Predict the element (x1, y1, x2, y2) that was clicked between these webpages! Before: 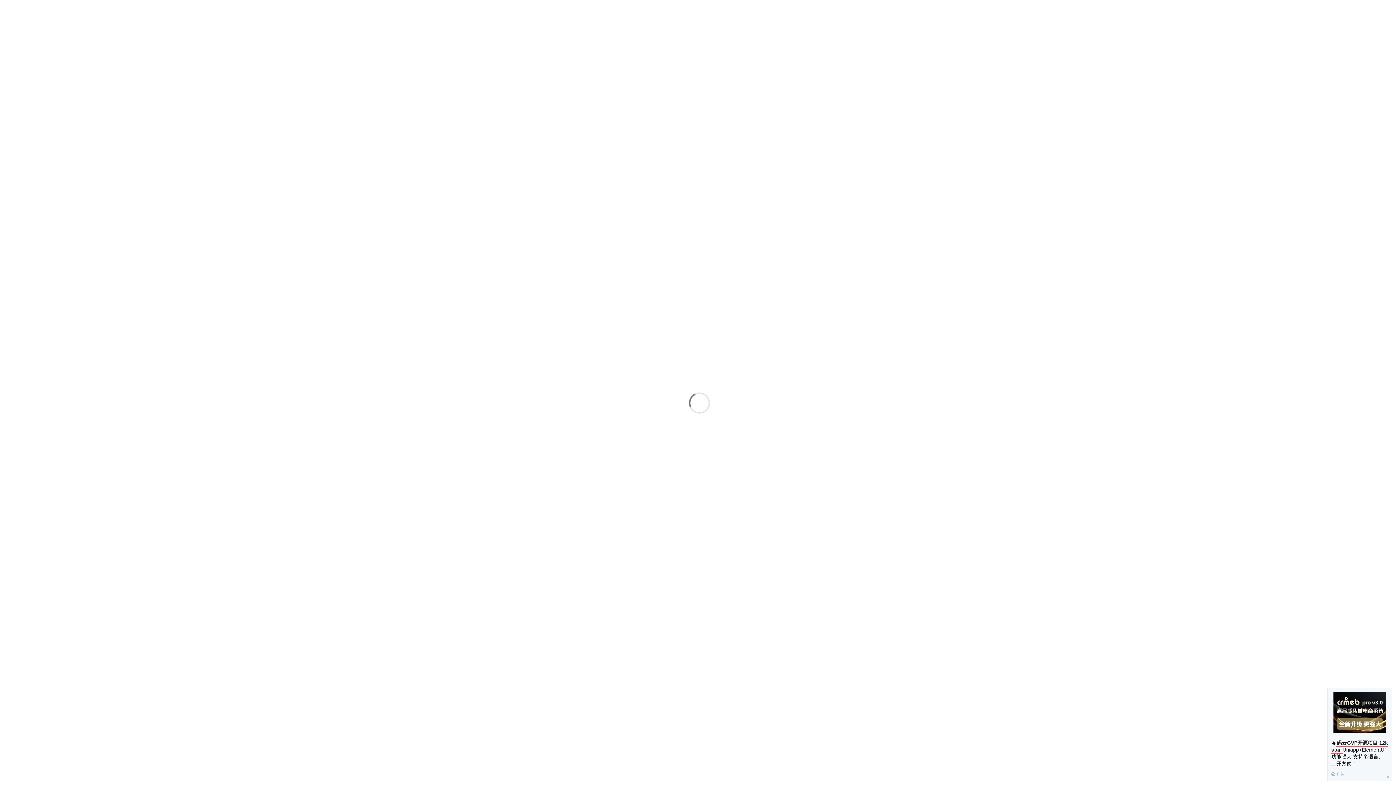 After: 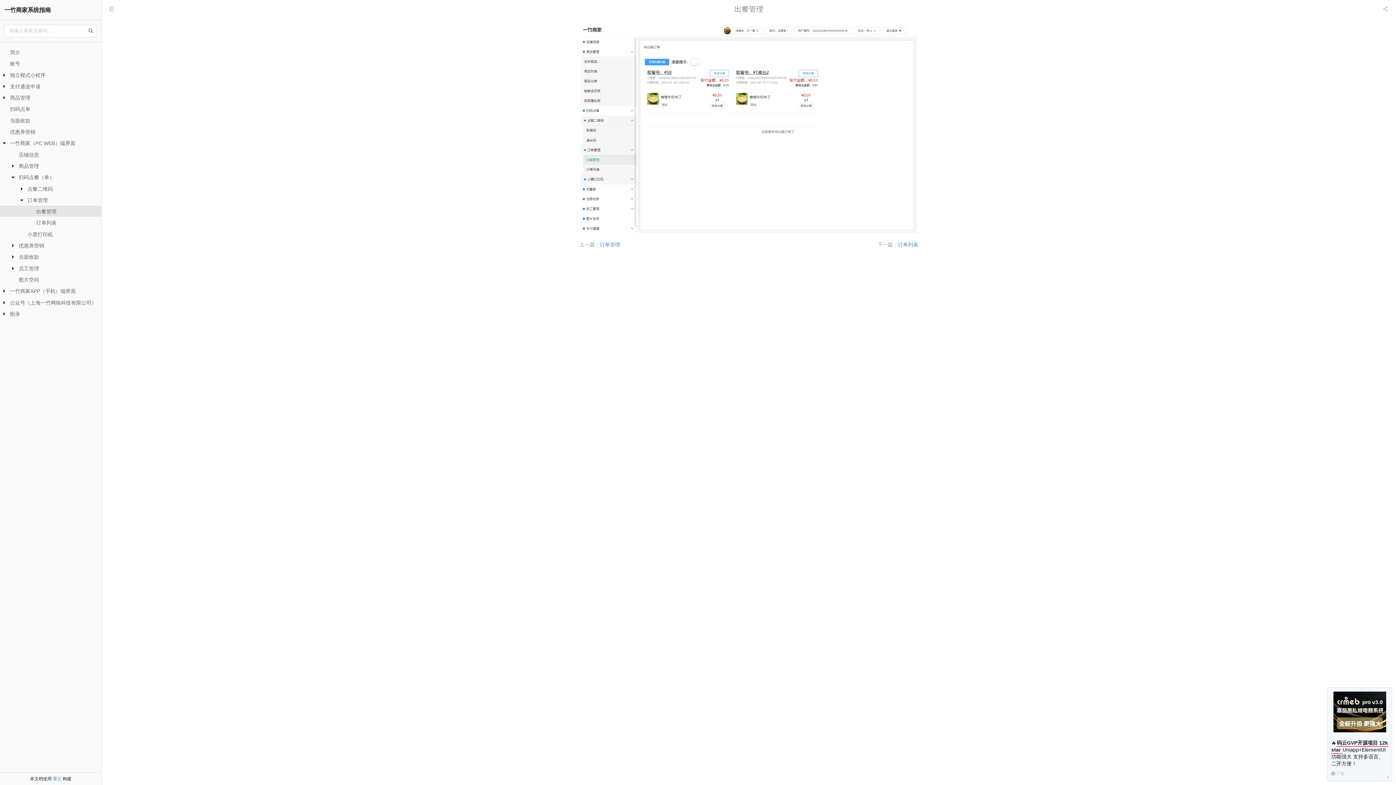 Action: label: 广告 bbox: (1331, 772, 1345, 777)